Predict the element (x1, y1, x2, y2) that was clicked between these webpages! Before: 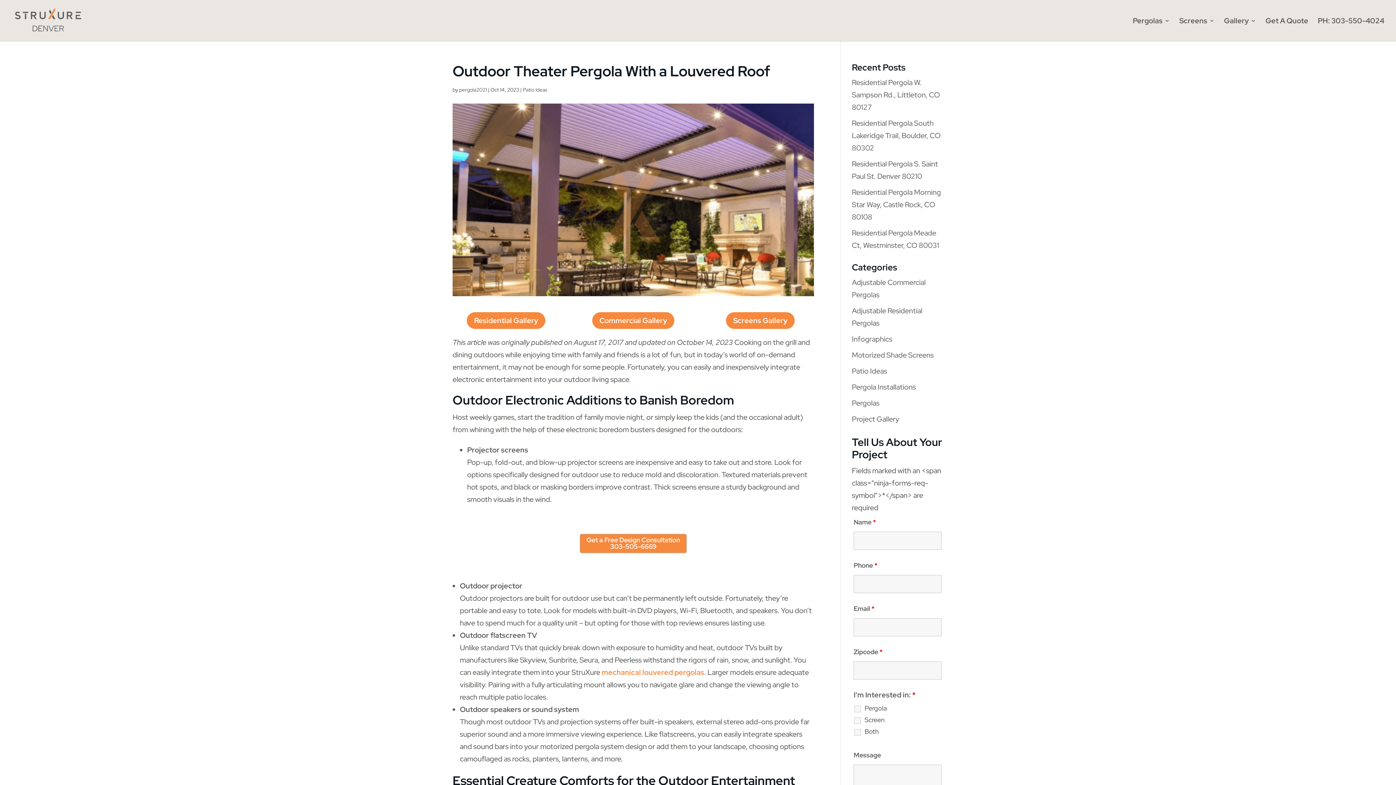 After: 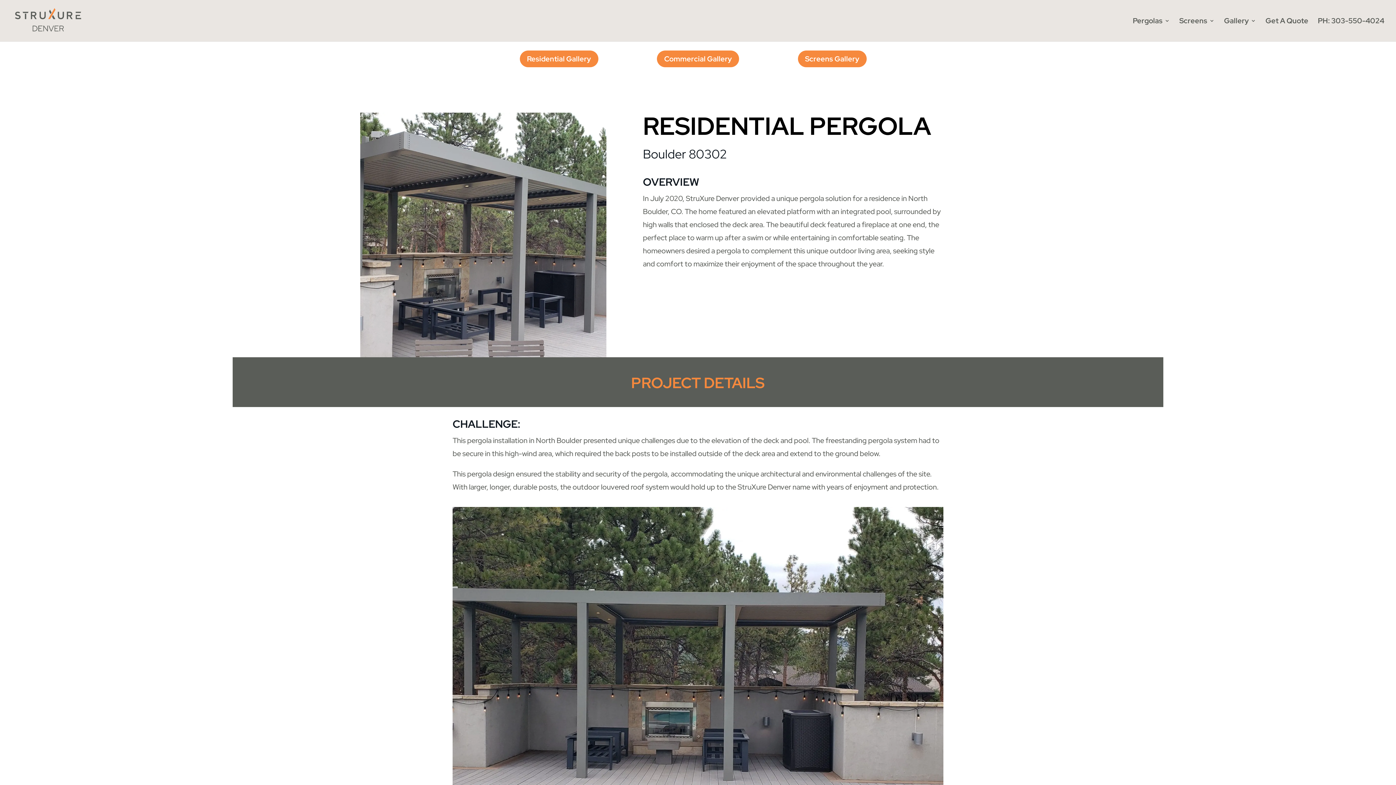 Action: bbox: (852, 118, 940, 152) label: Residential Pergola South Lakeridge Trail, Boulder, CO 80302